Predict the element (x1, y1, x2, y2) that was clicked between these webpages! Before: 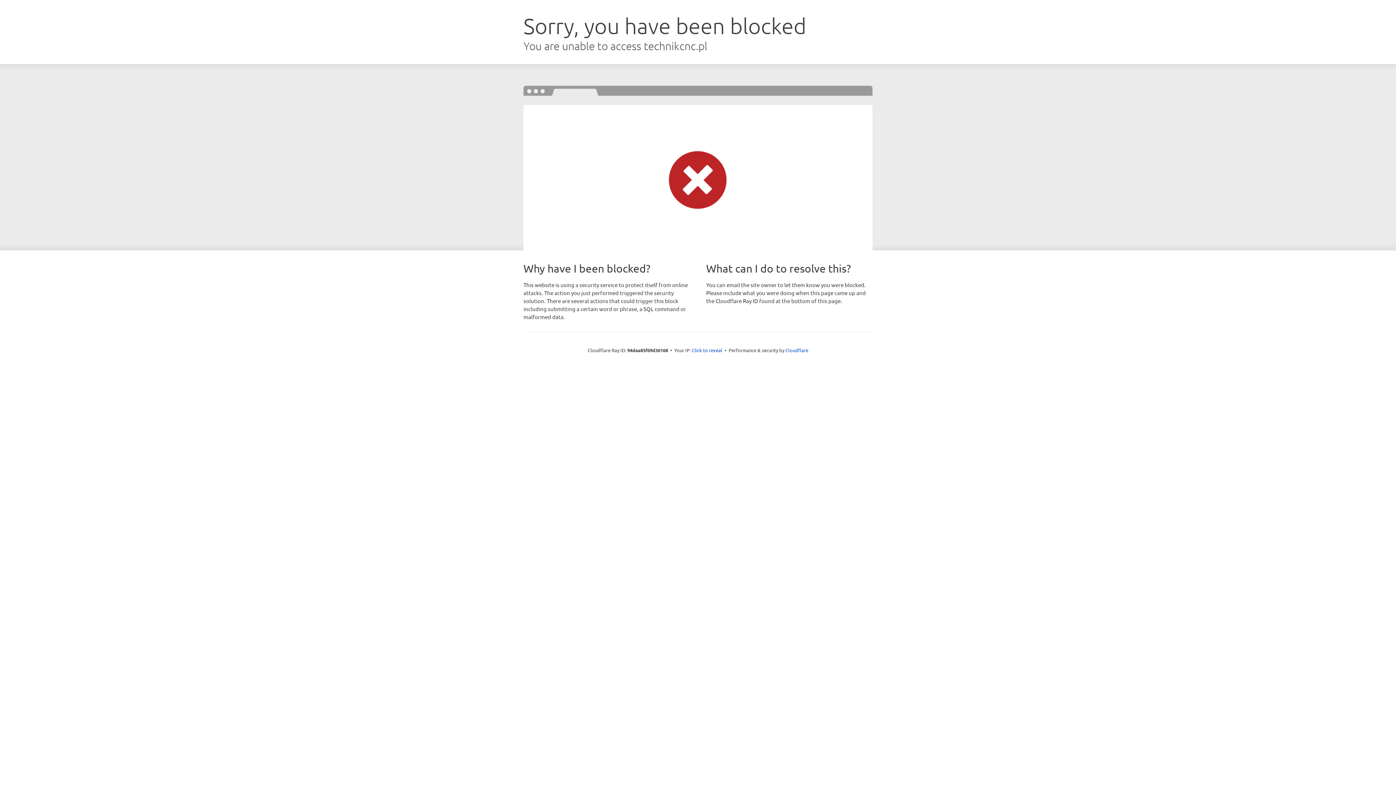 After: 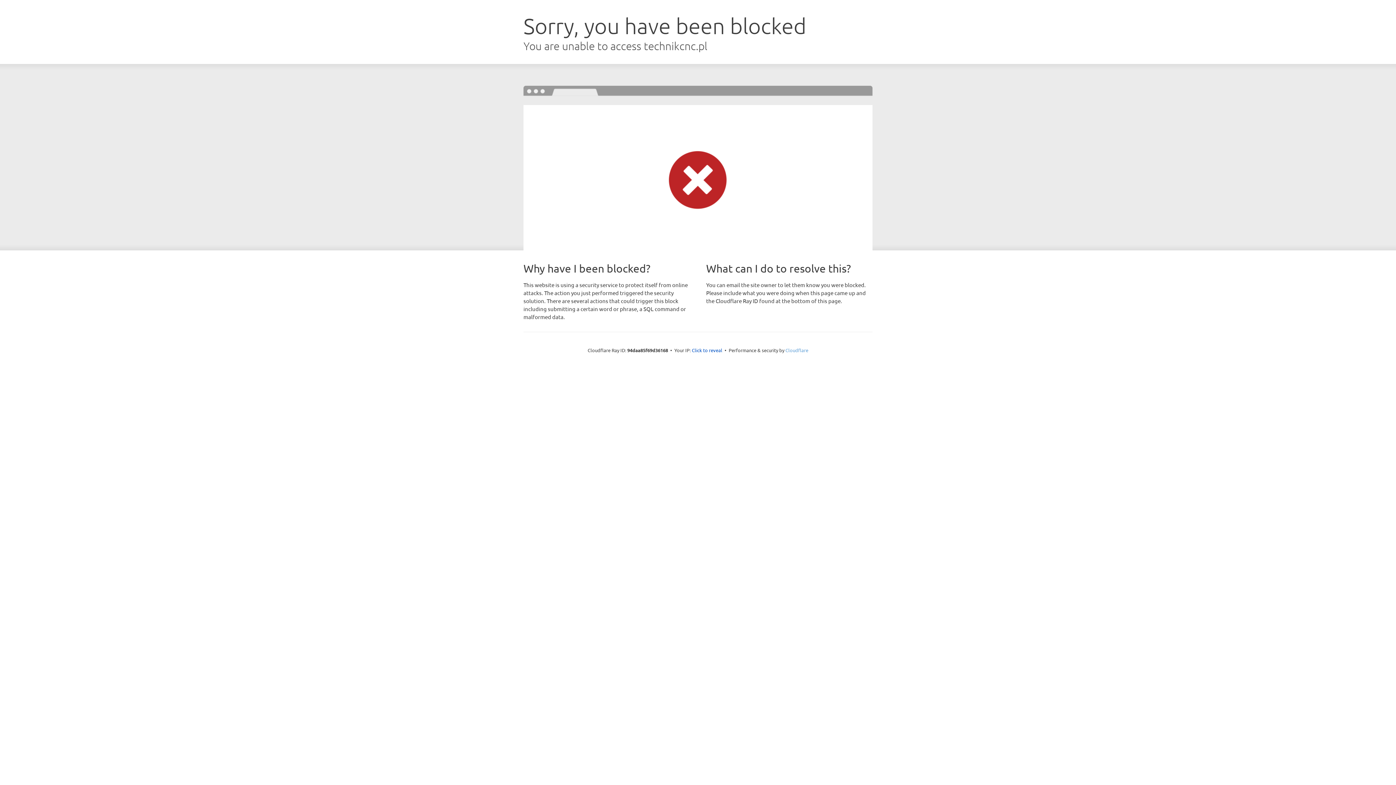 Action: bbox: (785, 347, 808, 353) label: Cloudflare